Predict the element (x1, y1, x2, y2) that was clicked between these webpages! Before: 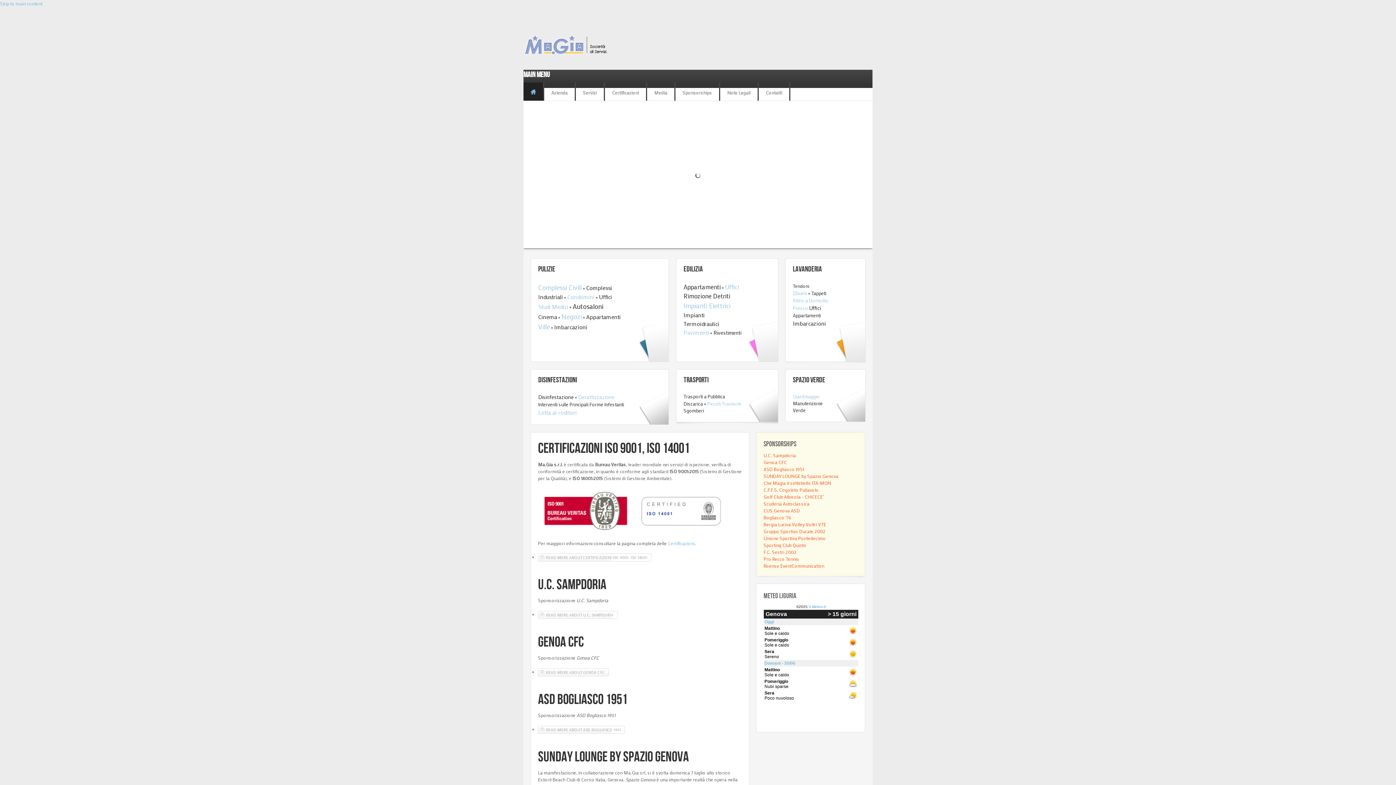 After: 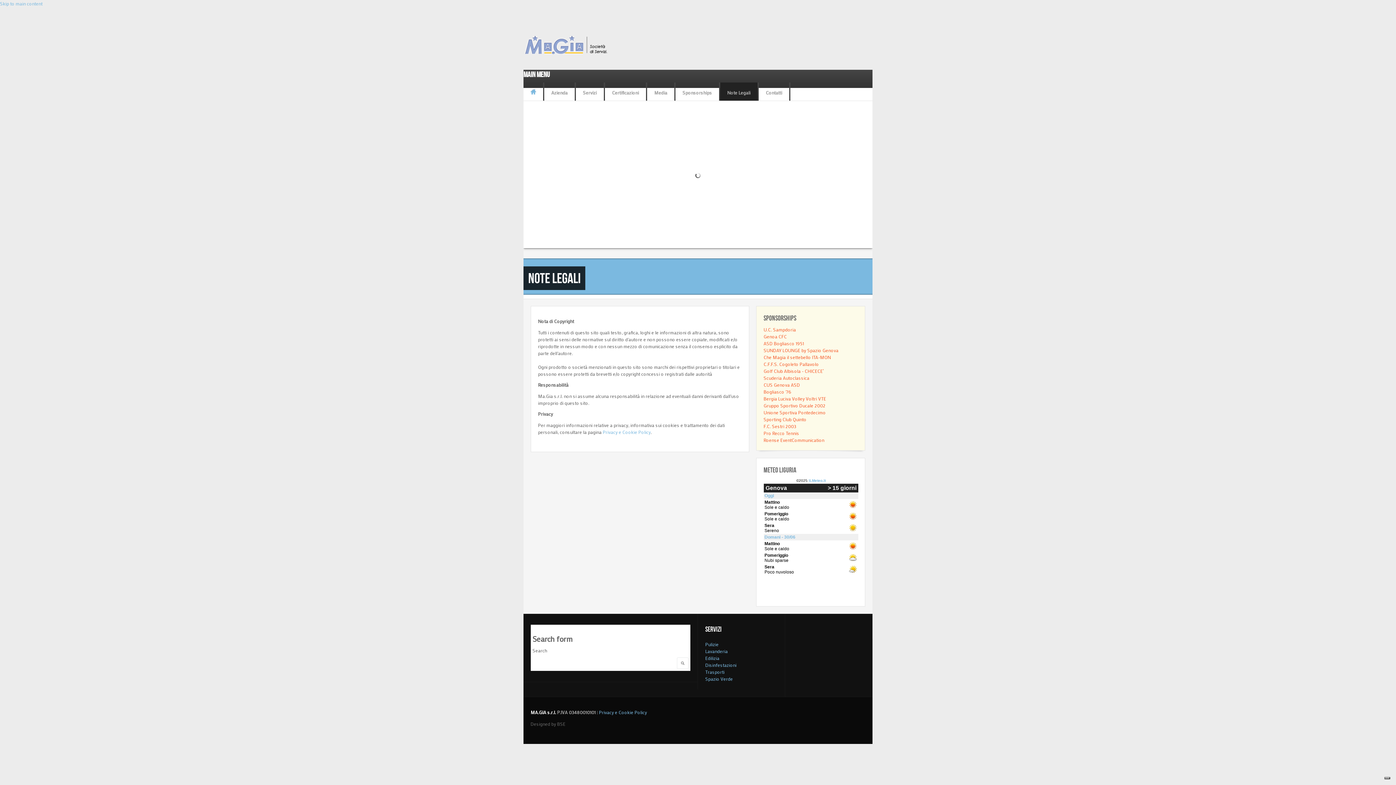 Action: bbox: (720, 82, 757, 100) label: Note Legali